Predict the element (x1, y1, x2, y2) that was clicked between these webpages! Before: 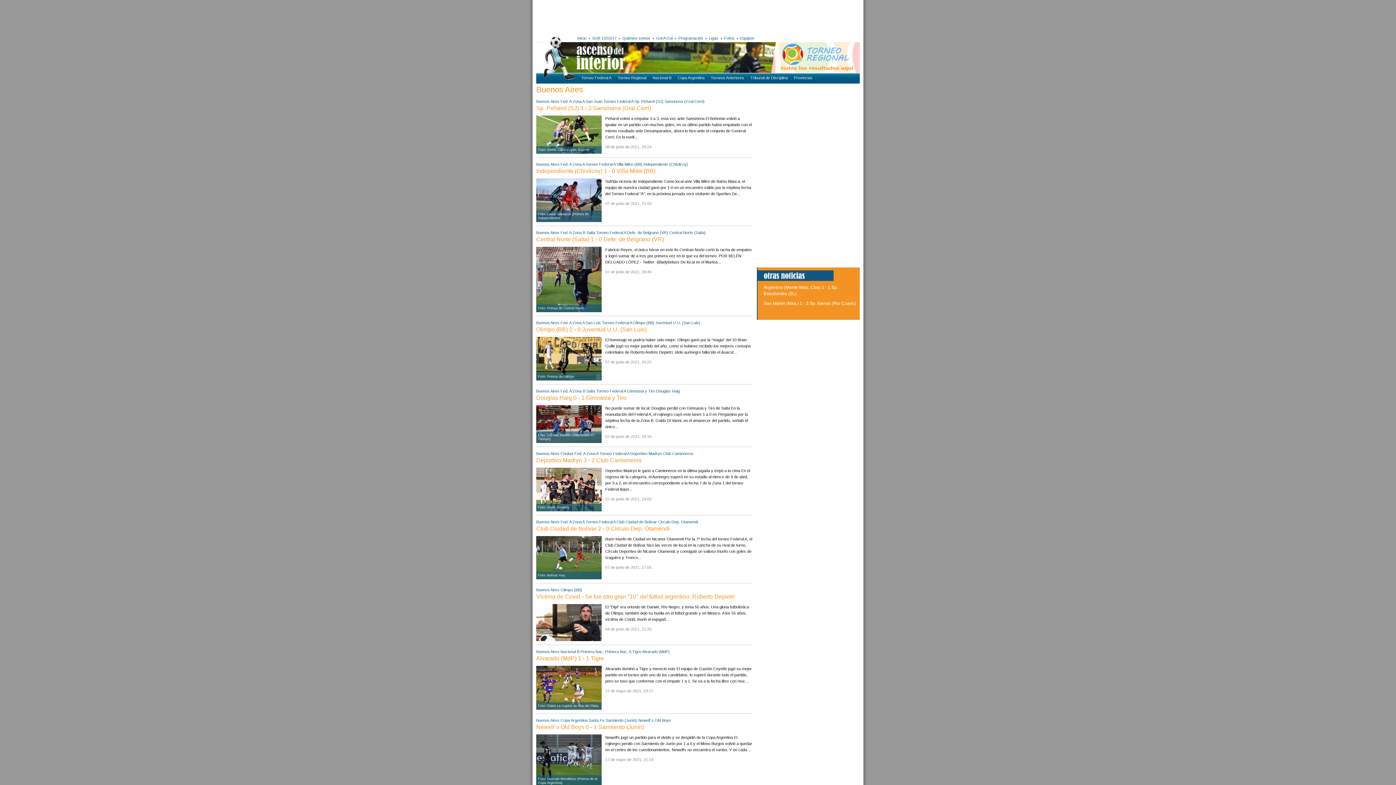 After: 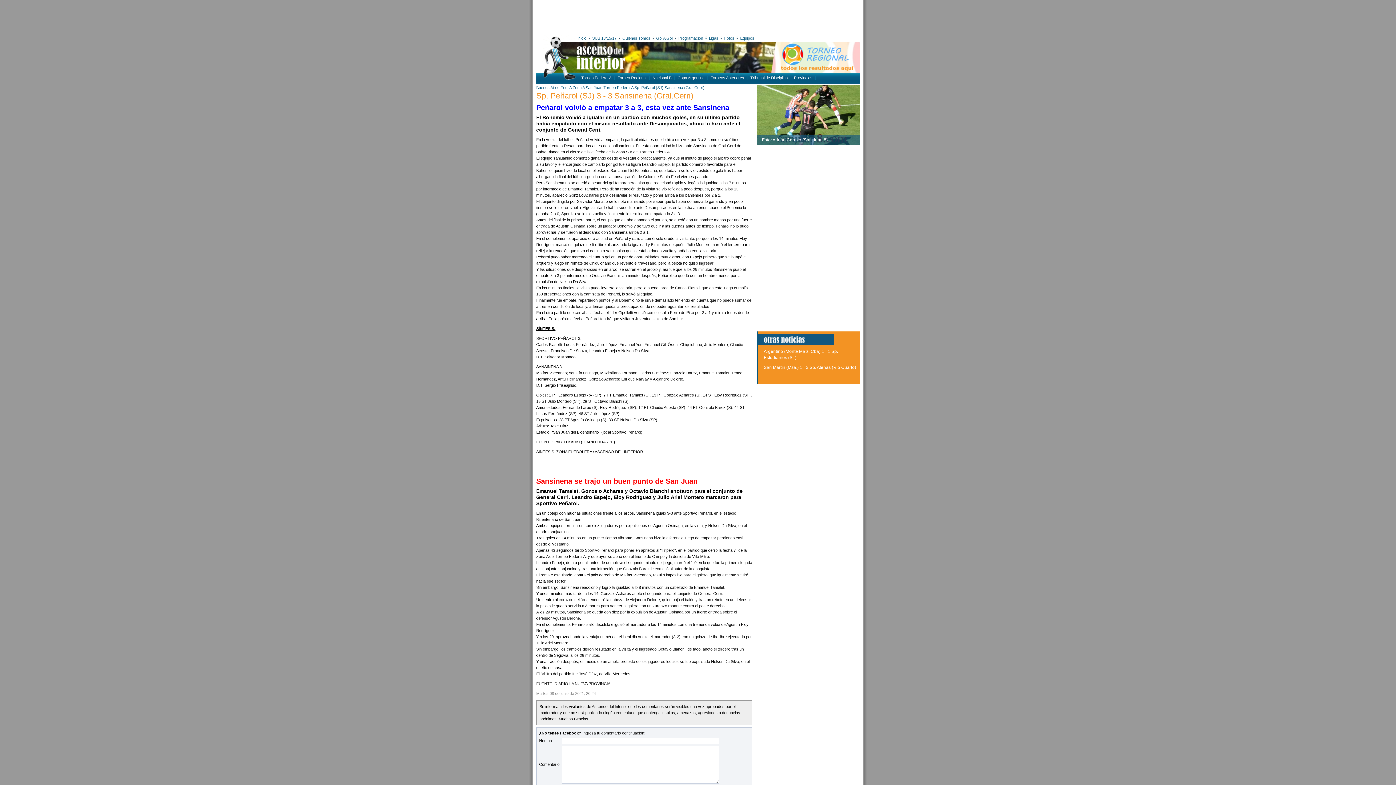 Action: bbox: (536, 115, 601, 153) label: Foto: Adrián Carrizo (San Juan 8).